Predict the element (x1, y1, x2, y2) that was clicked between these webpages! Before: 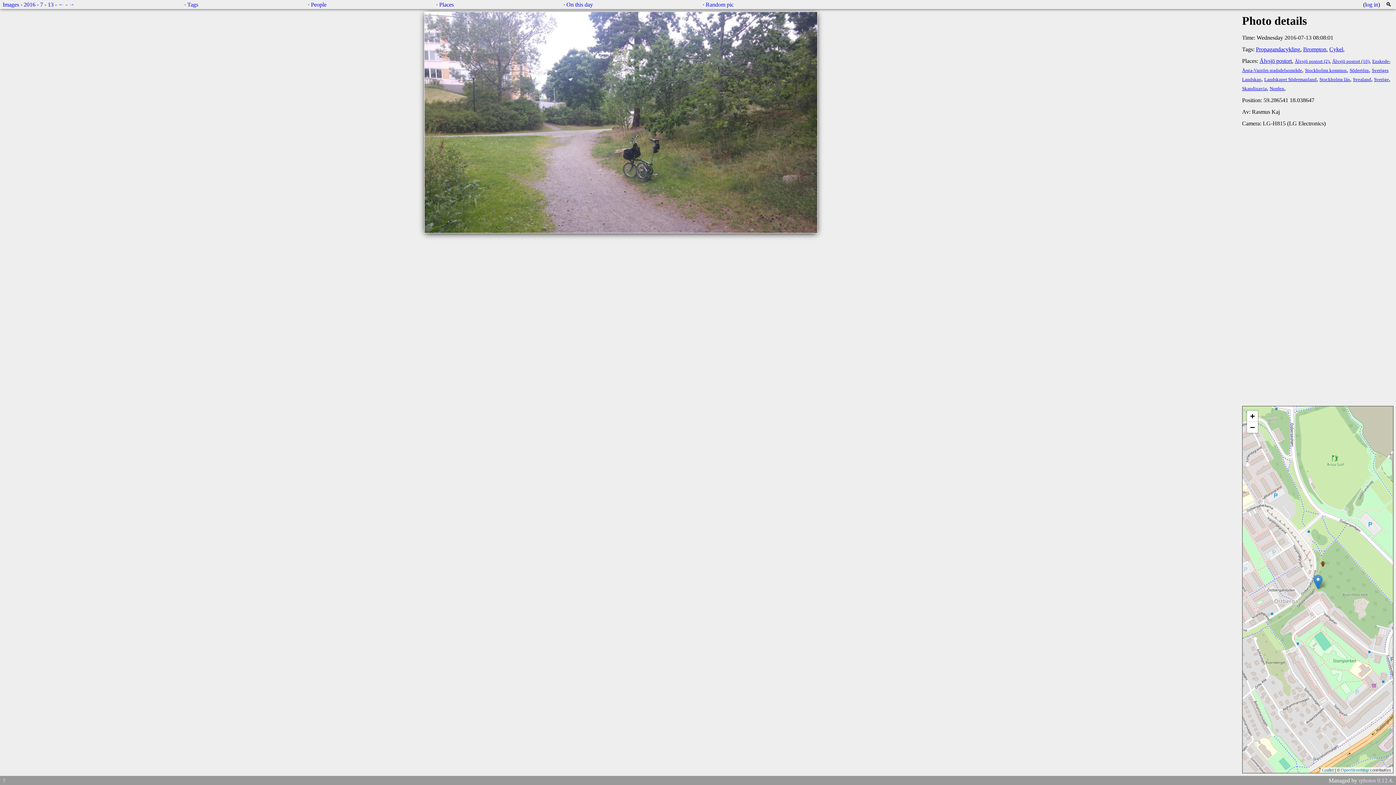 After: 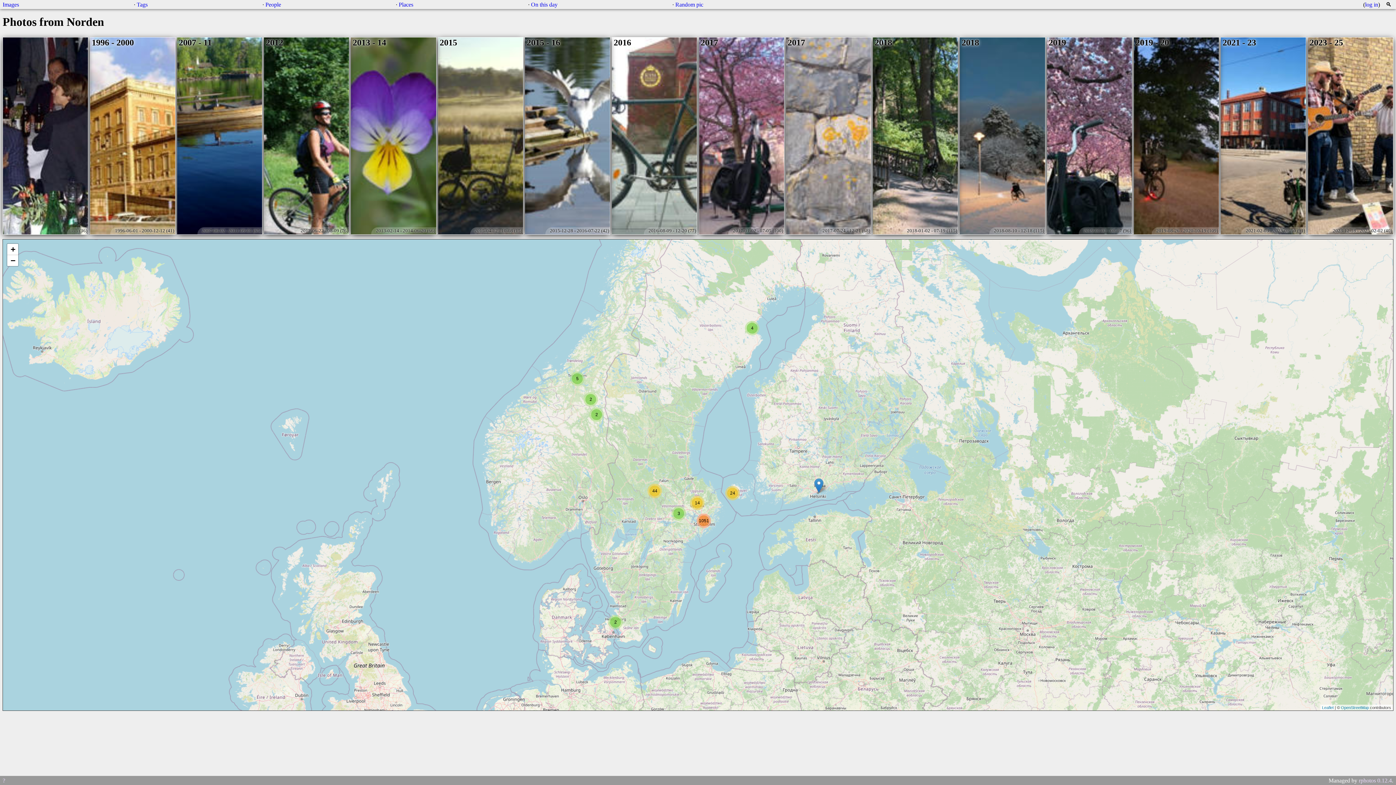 Action: label: Norden bbox: (1270, 86, 1284, 91)